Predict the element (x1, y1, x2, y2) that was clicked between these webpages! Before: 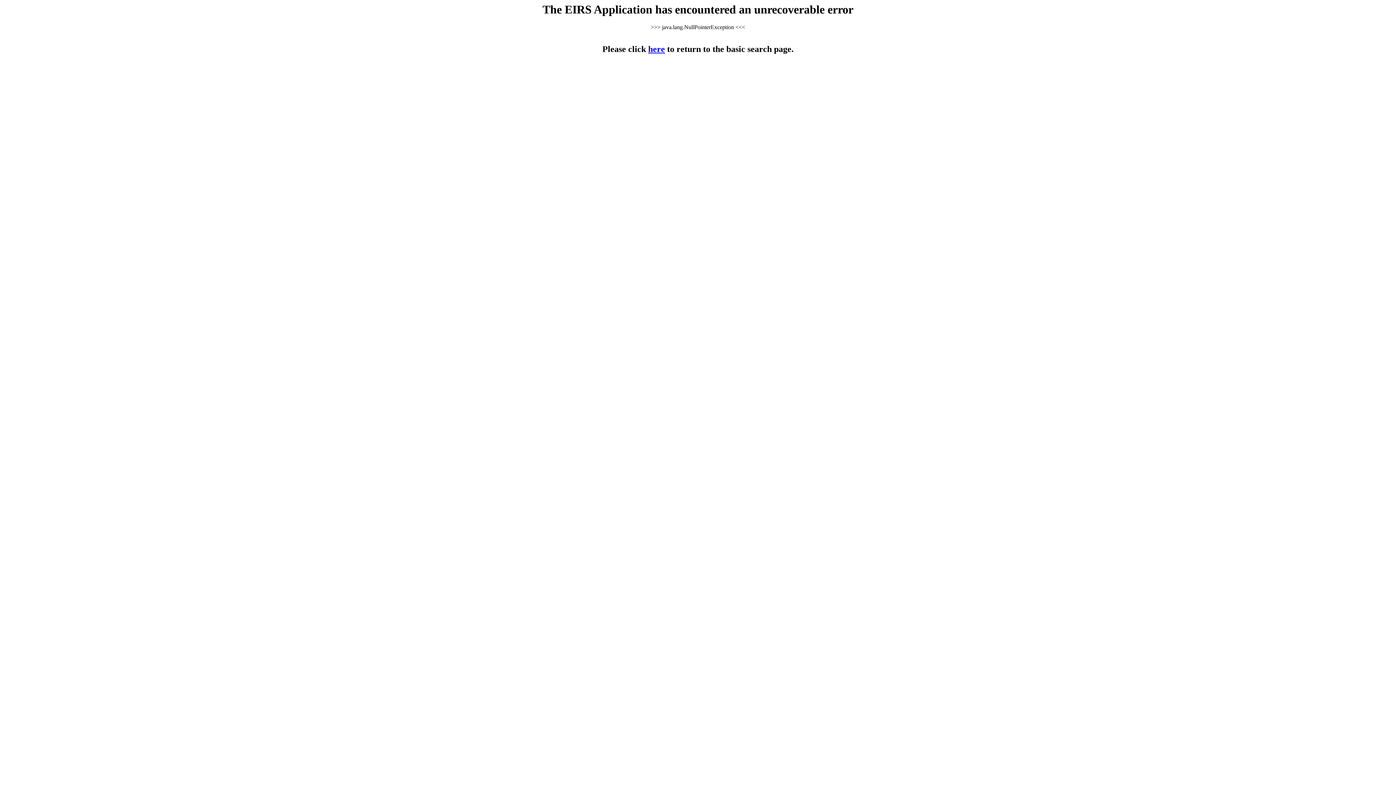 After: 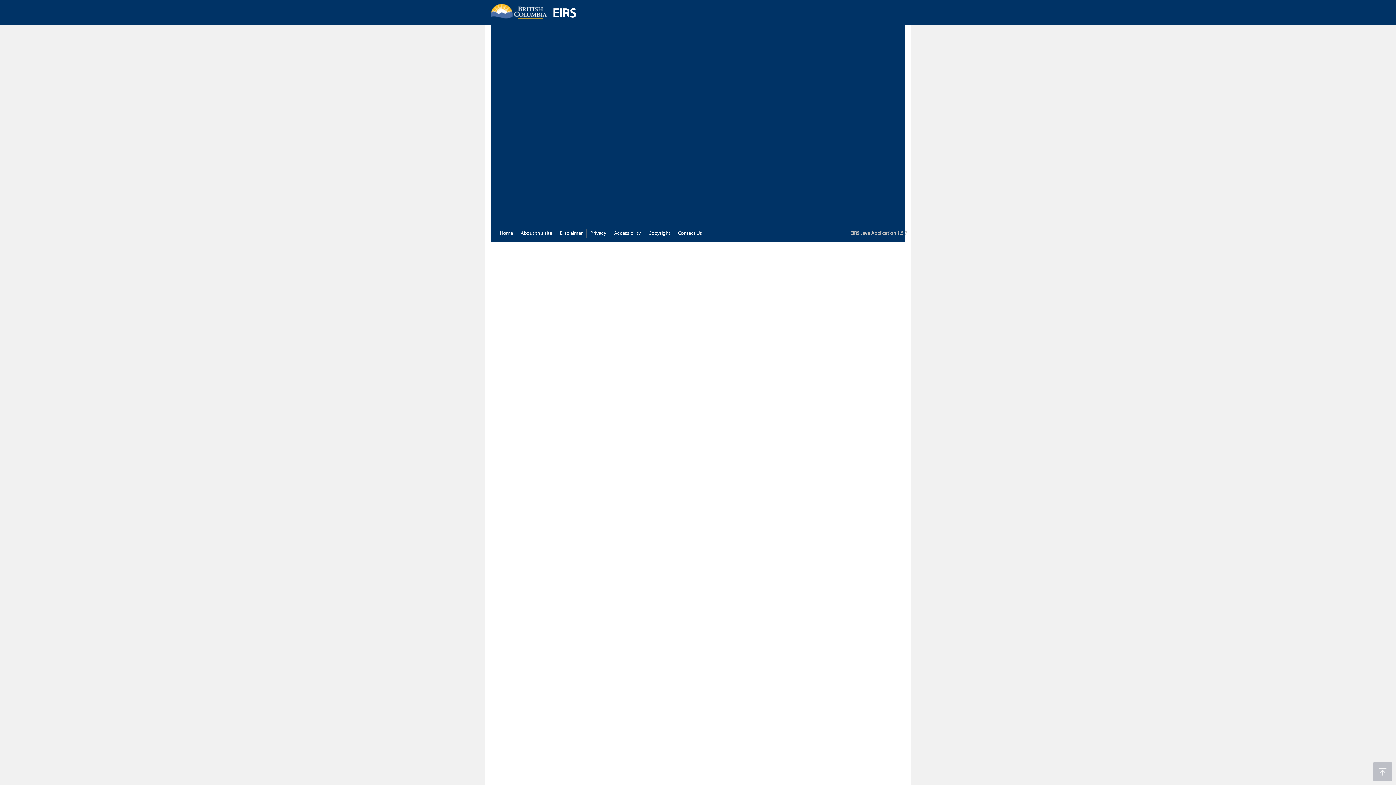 Action: bbox: (648, 44, 665, 53) label: here